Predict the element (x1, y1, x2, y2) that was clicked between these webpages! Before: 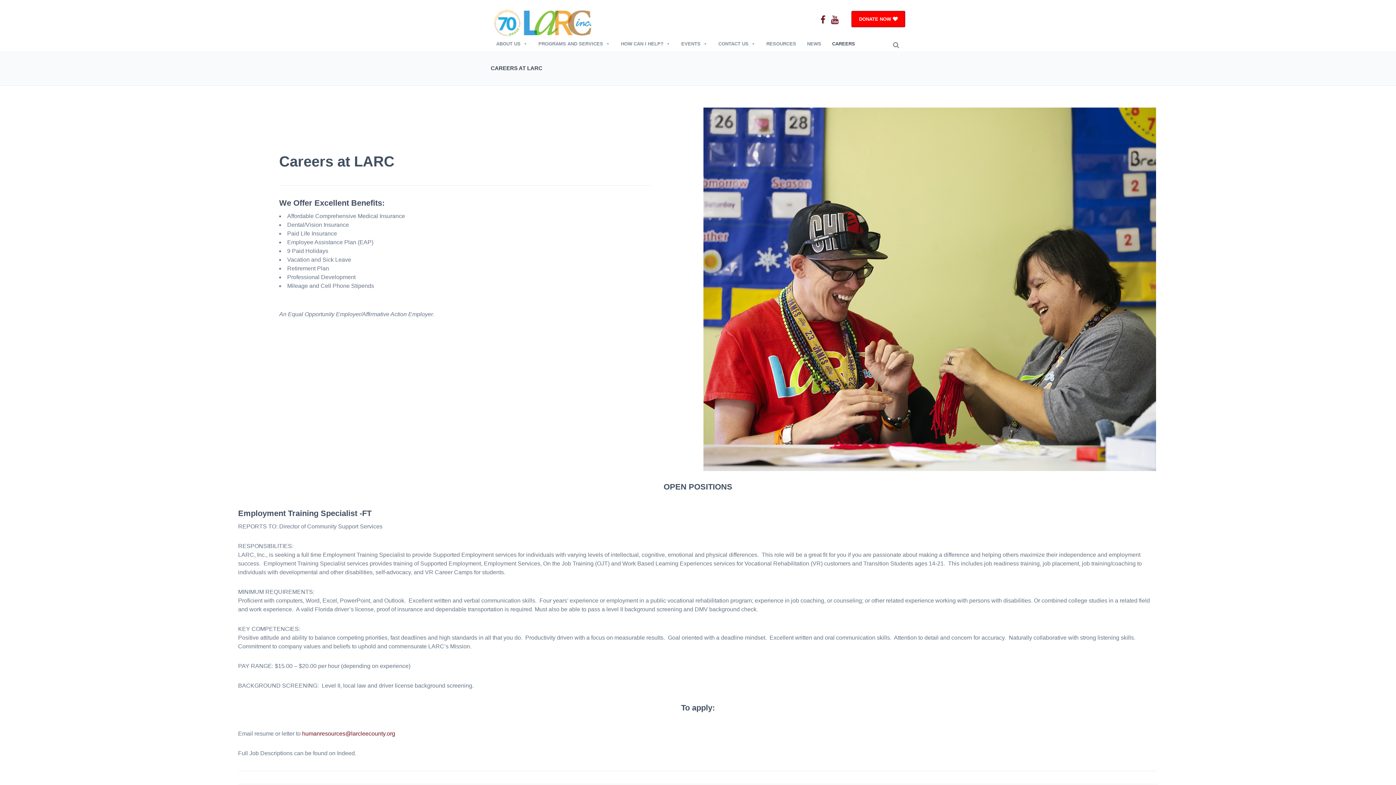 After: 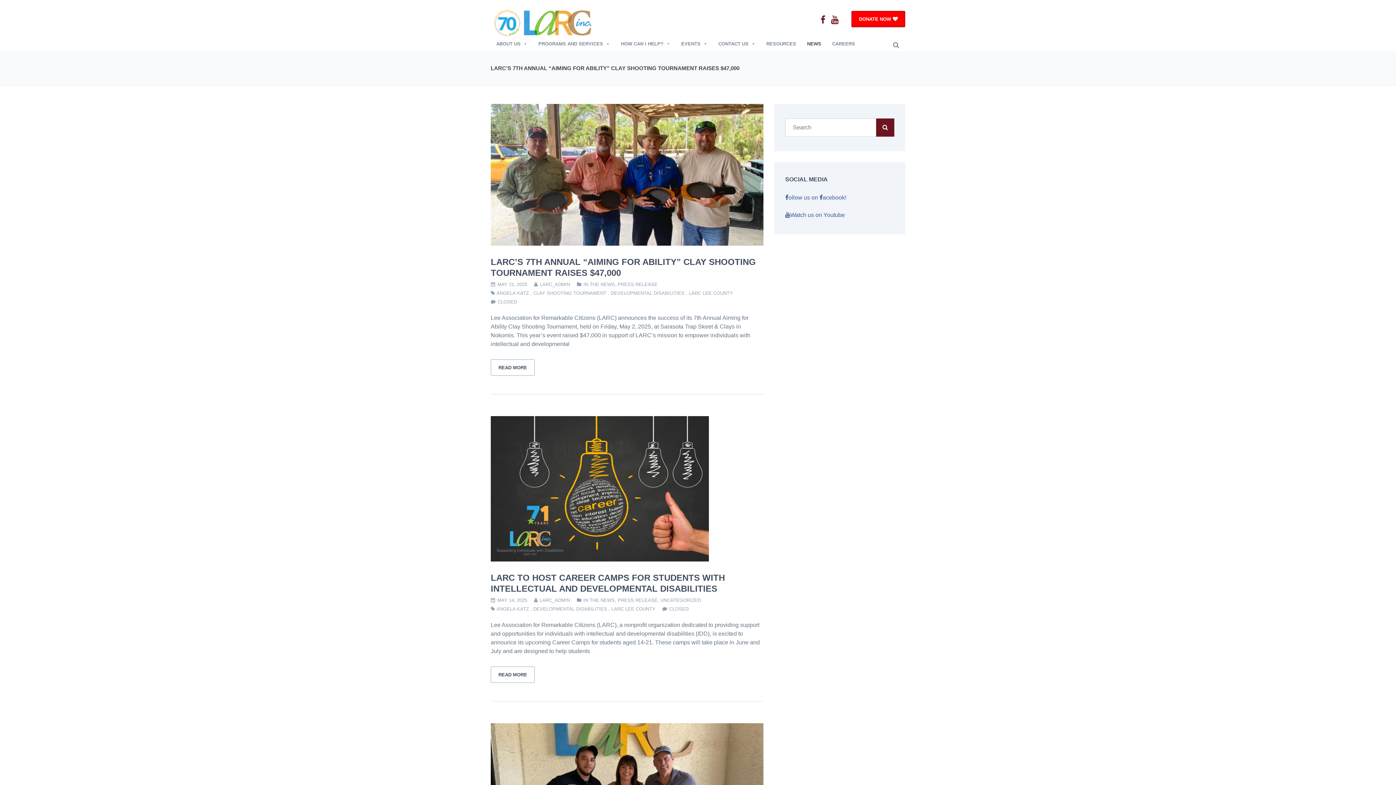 Action: label: NEWS bbox: (801, 36, 826, 51)